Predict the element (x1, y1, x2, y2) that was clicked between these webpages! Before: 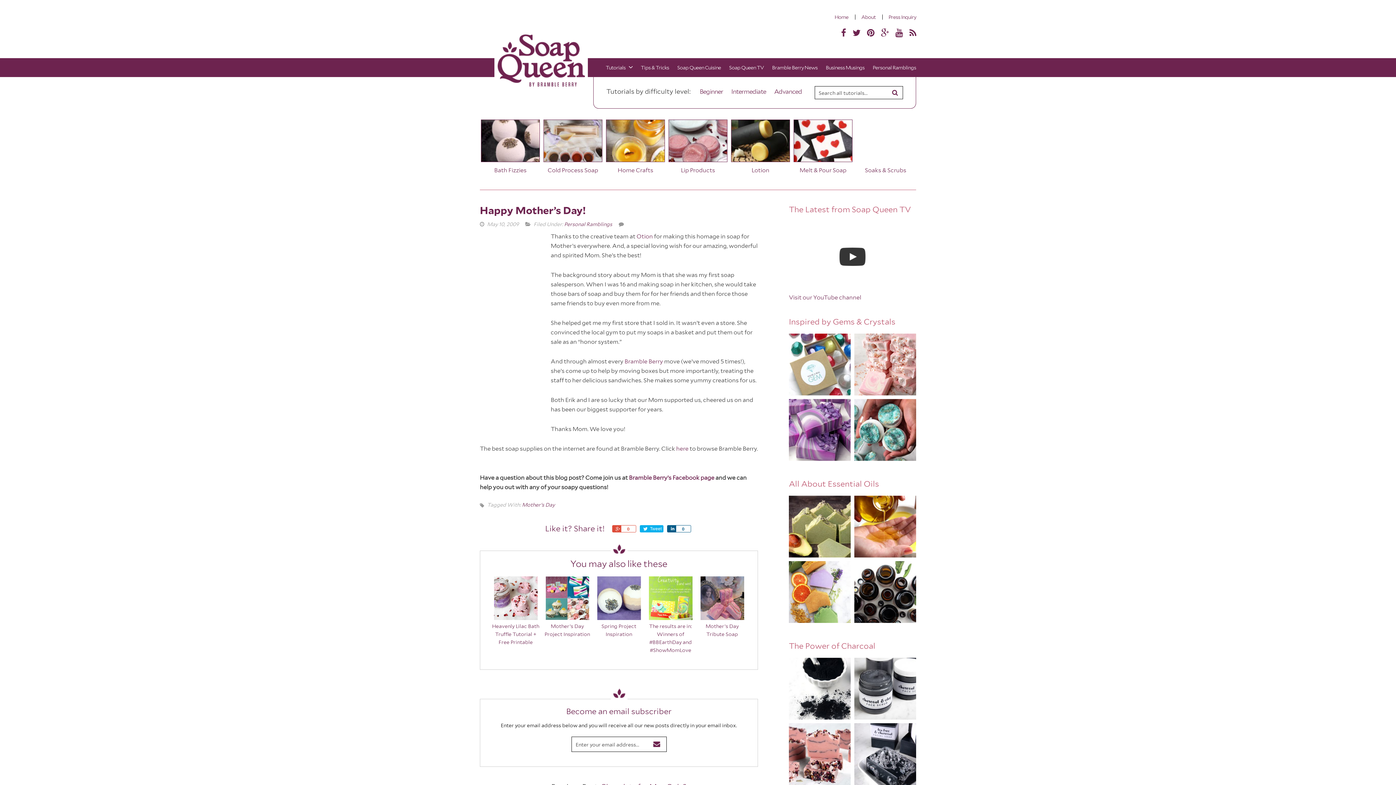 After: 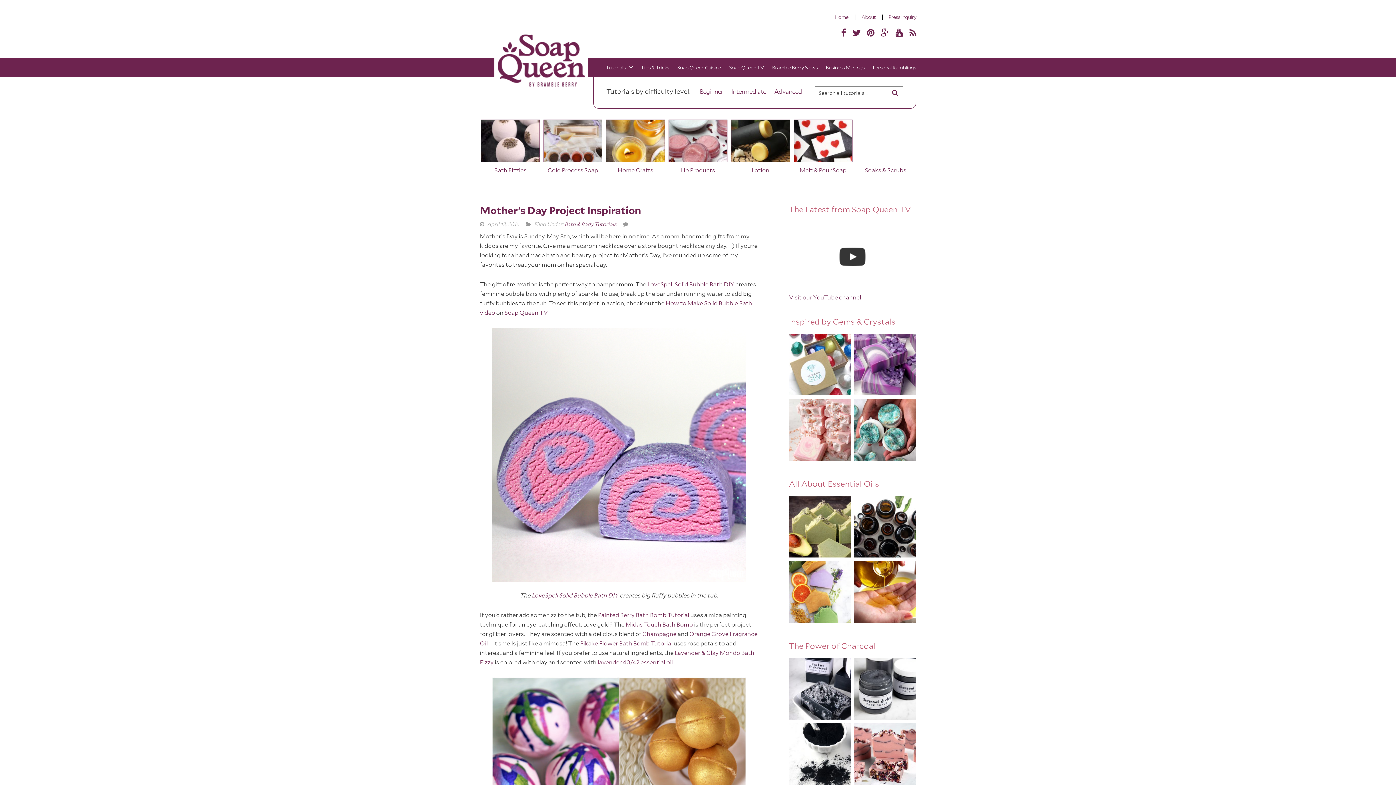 Action: bbox: (543, 576, 591, 638) label: Mother’s Day Project Inspiration